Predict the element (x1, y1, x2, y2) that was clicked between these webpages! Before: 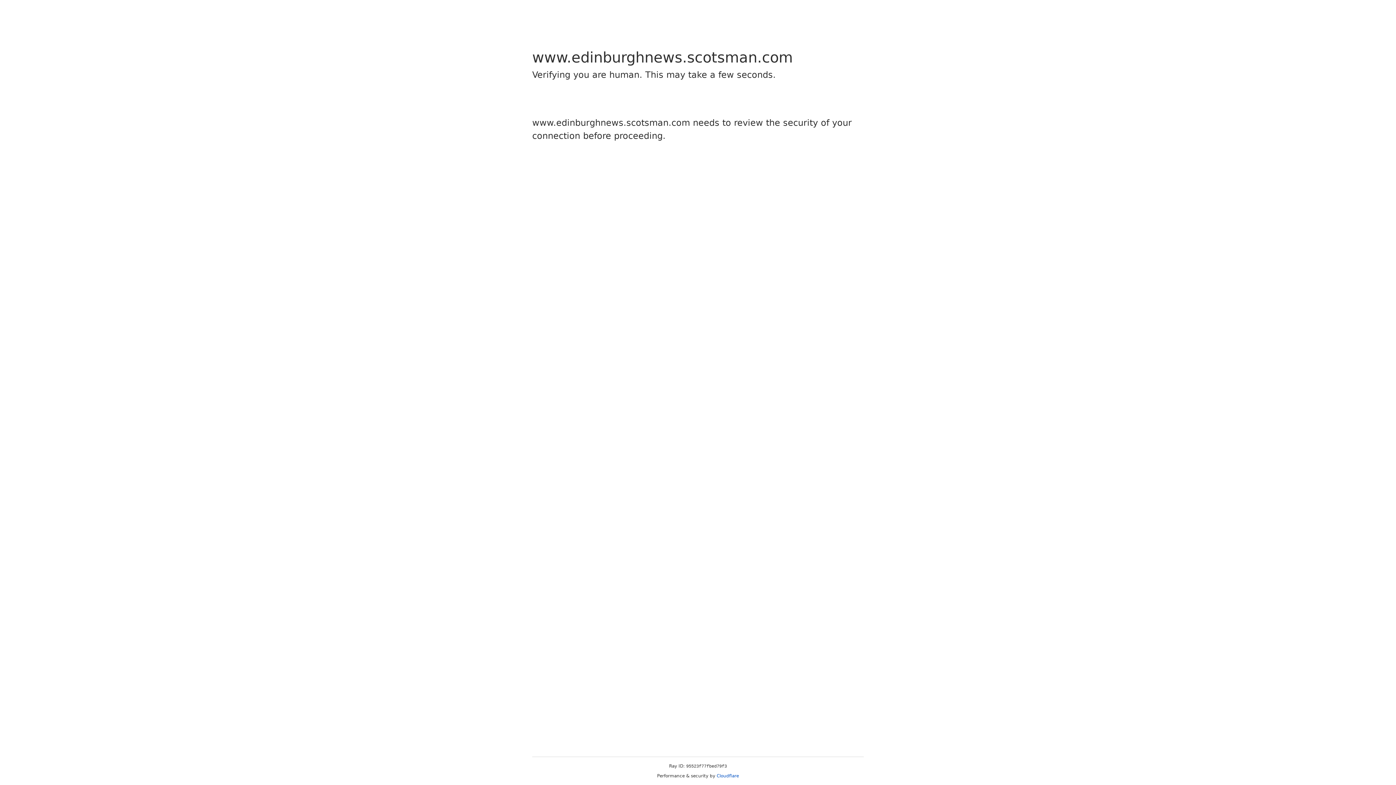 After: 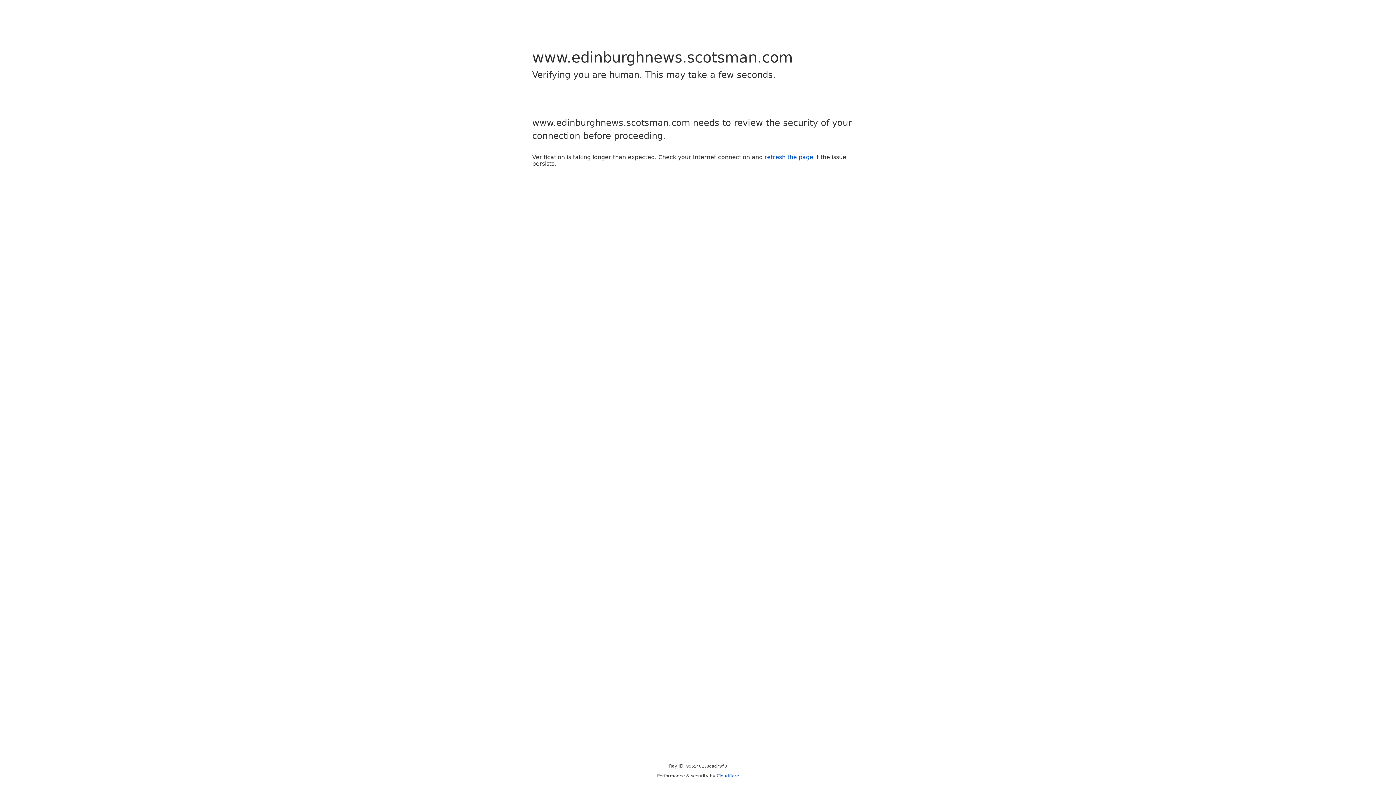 Action: bbox: (716, 773, 739, 778) label: Cloudflare